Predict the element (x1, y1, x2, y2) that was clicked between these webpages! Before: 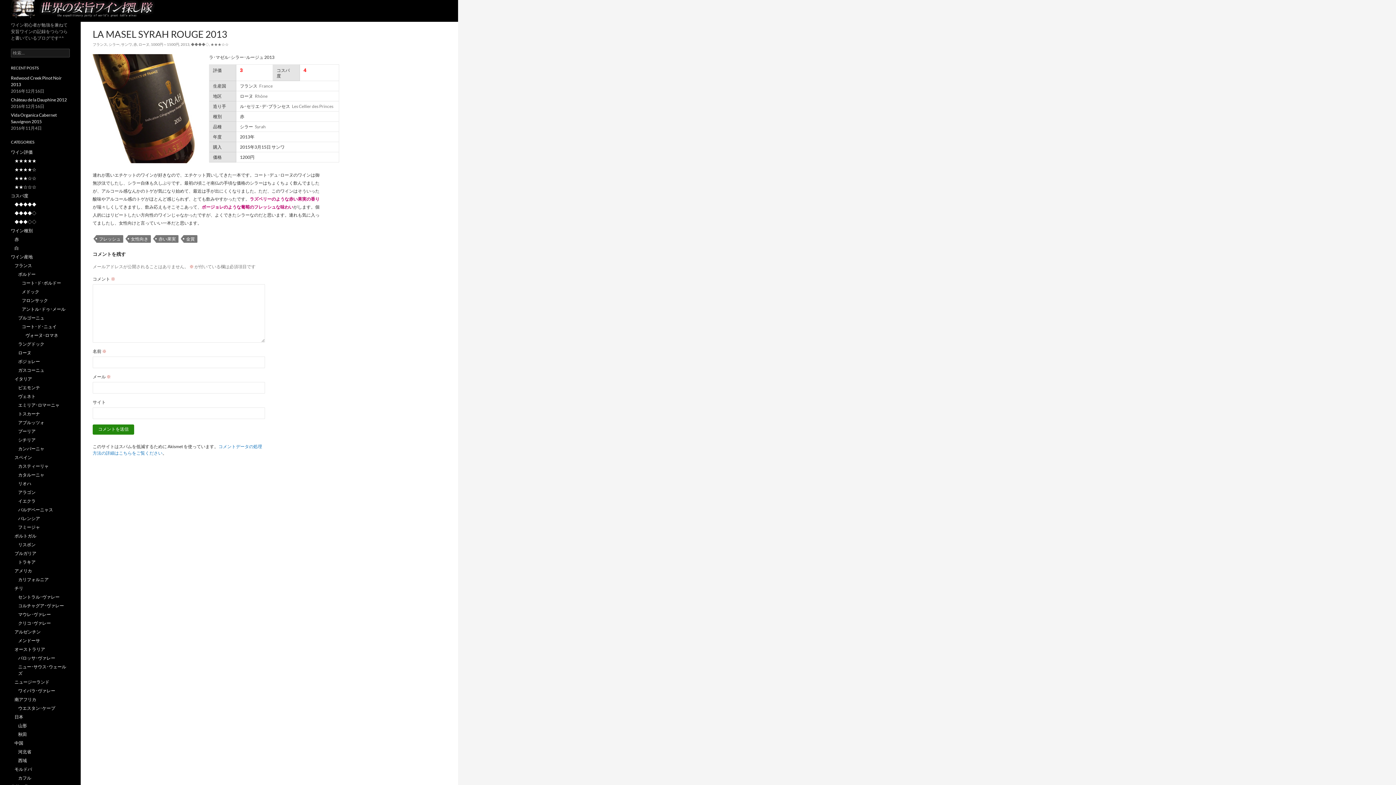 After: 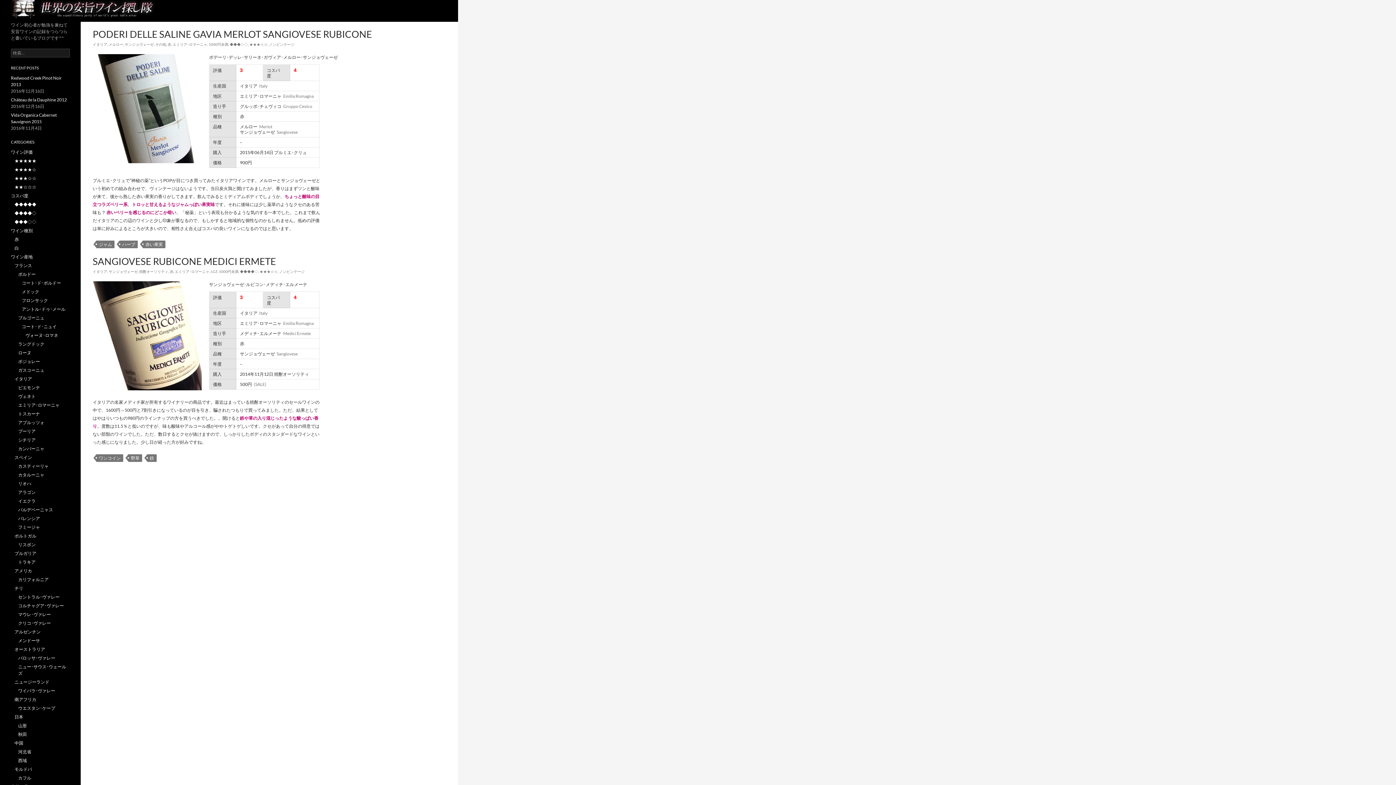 Action: bbox: (18, 402, 59, 408) label: エミリア･ロマーニャ